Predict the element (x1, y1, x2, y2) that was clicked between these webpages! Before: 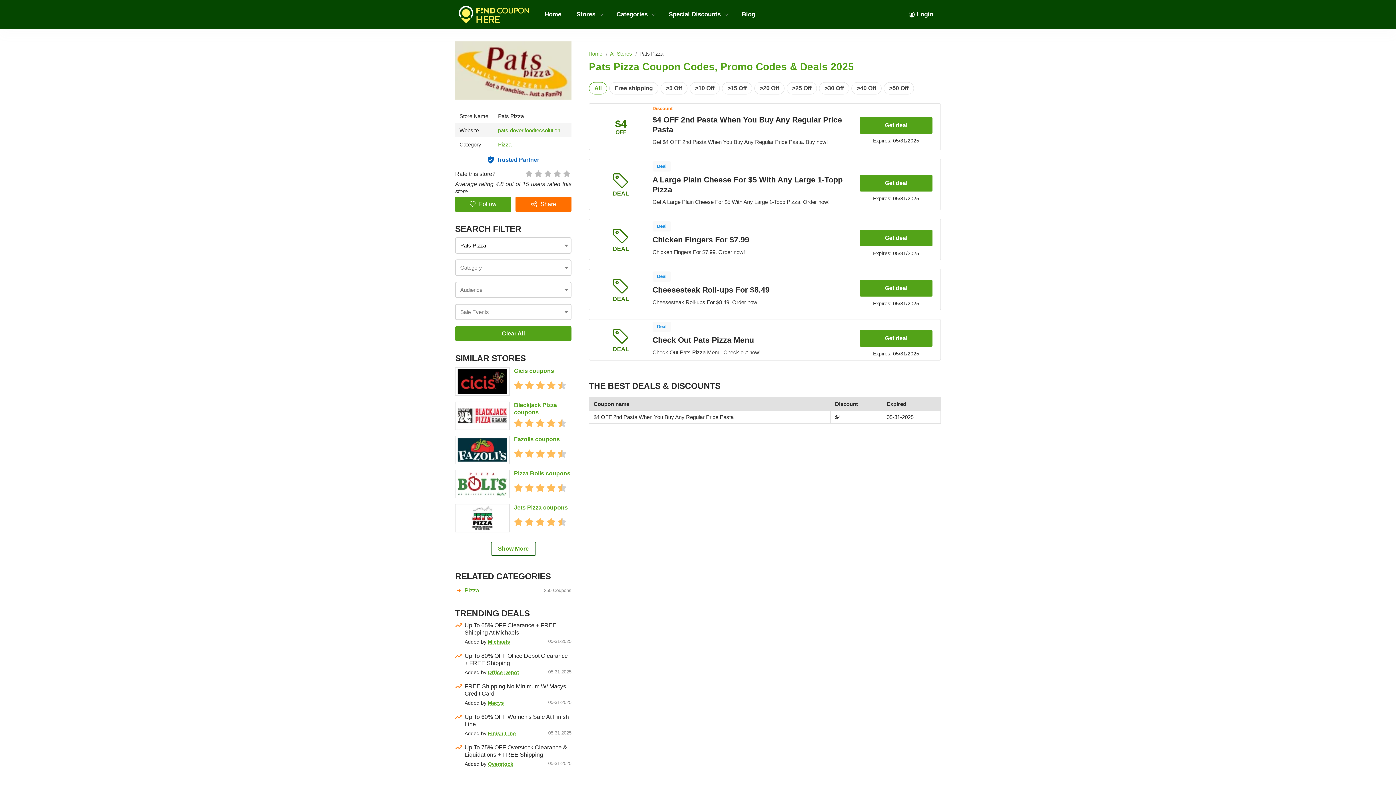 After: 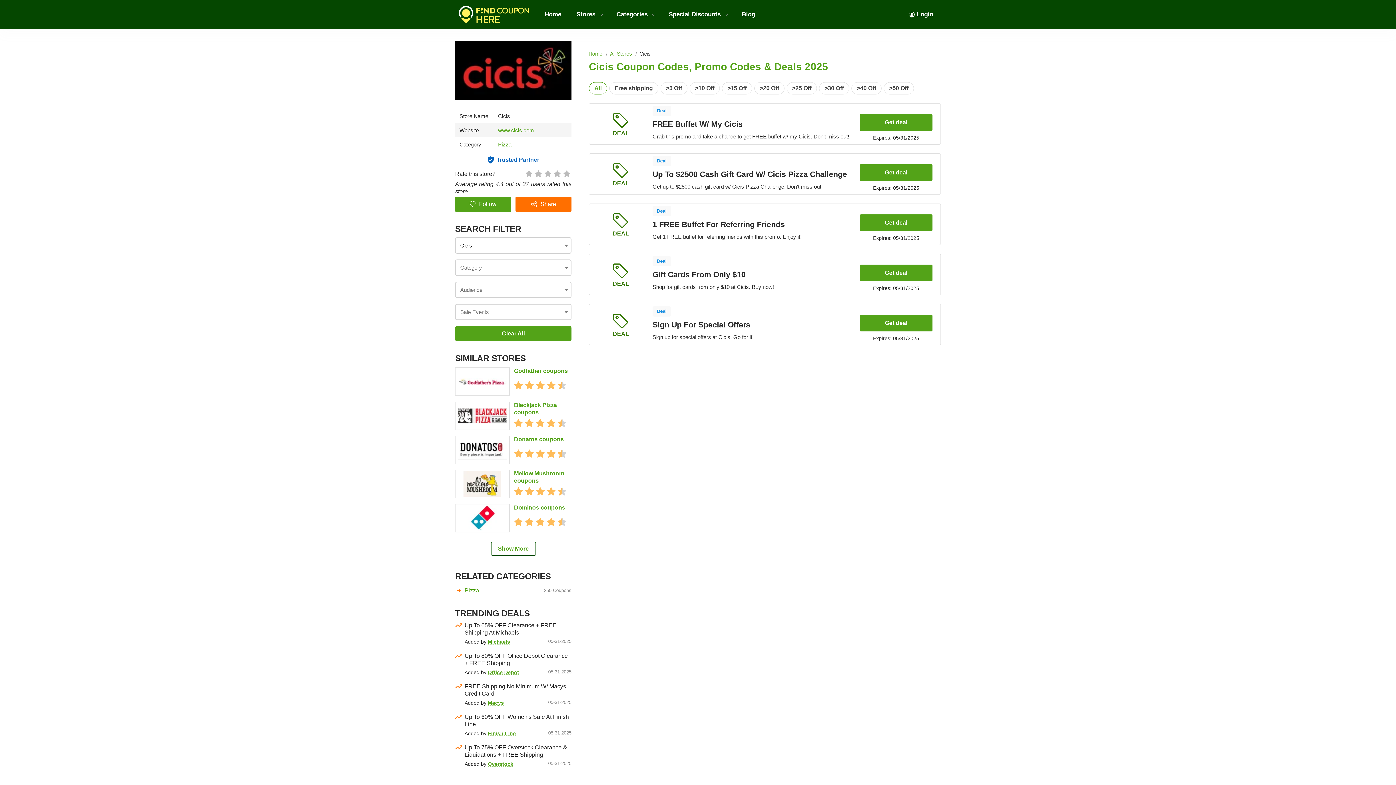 Action: bbox: (455, 367, 509, 396)